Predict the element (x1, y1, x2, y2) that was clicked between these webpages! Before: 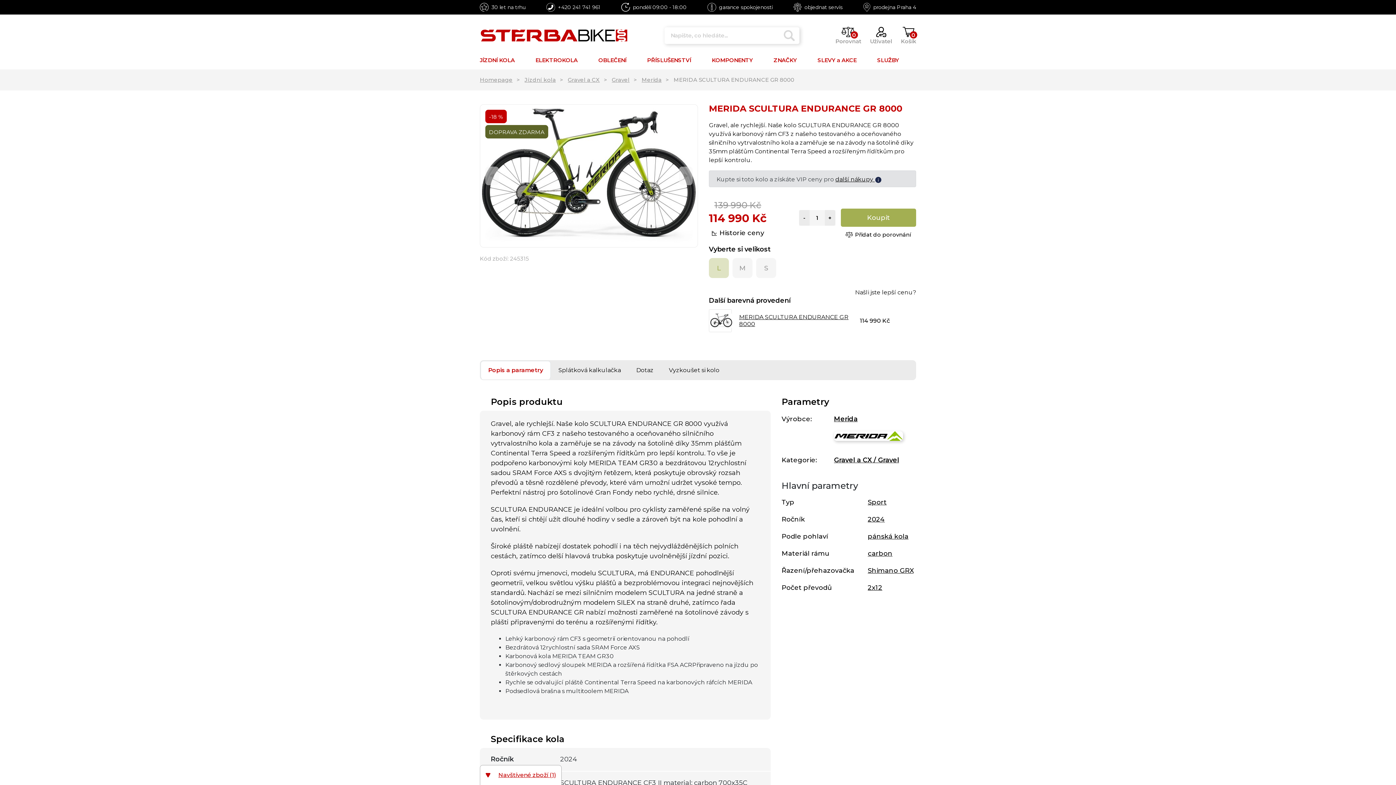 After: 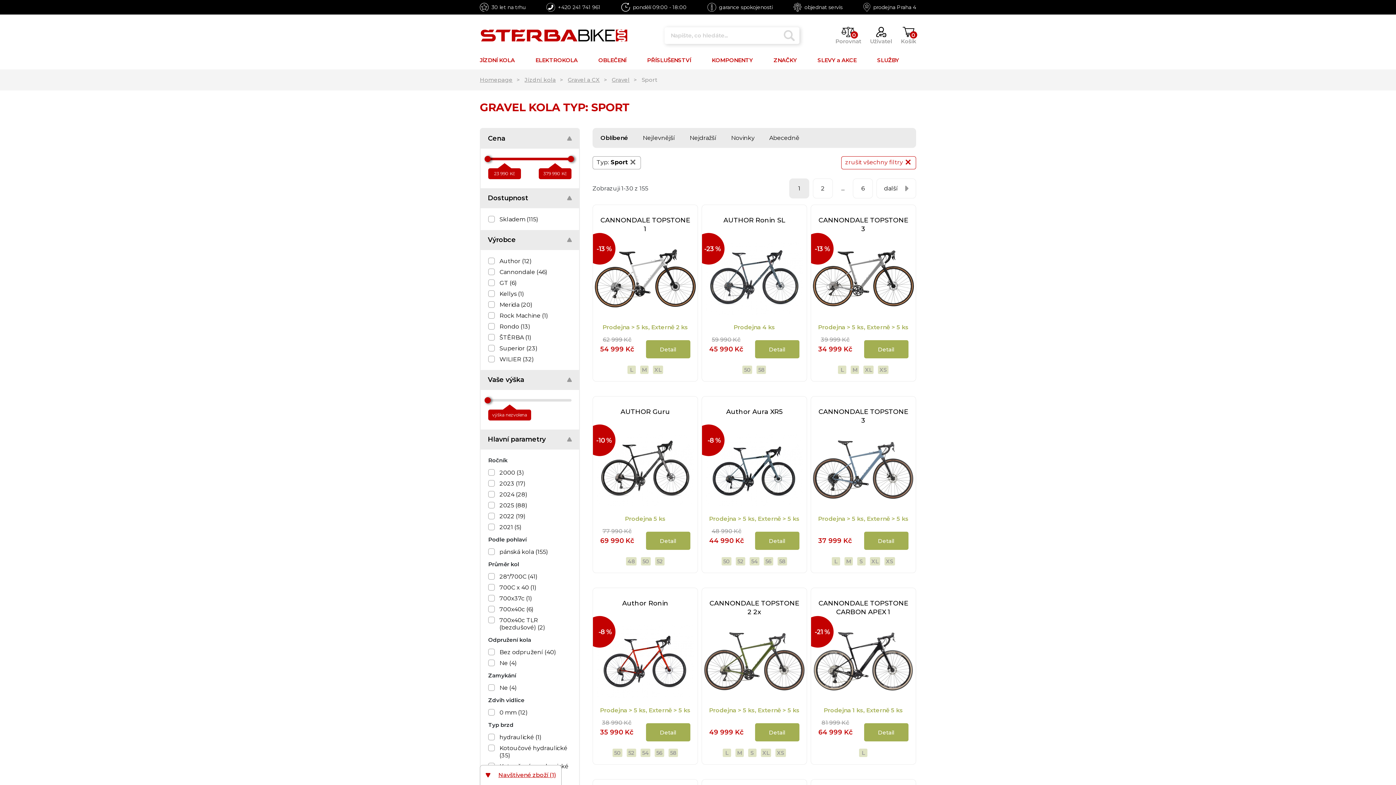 Action: bbox: (868, 498, 886, 506) label: Sport